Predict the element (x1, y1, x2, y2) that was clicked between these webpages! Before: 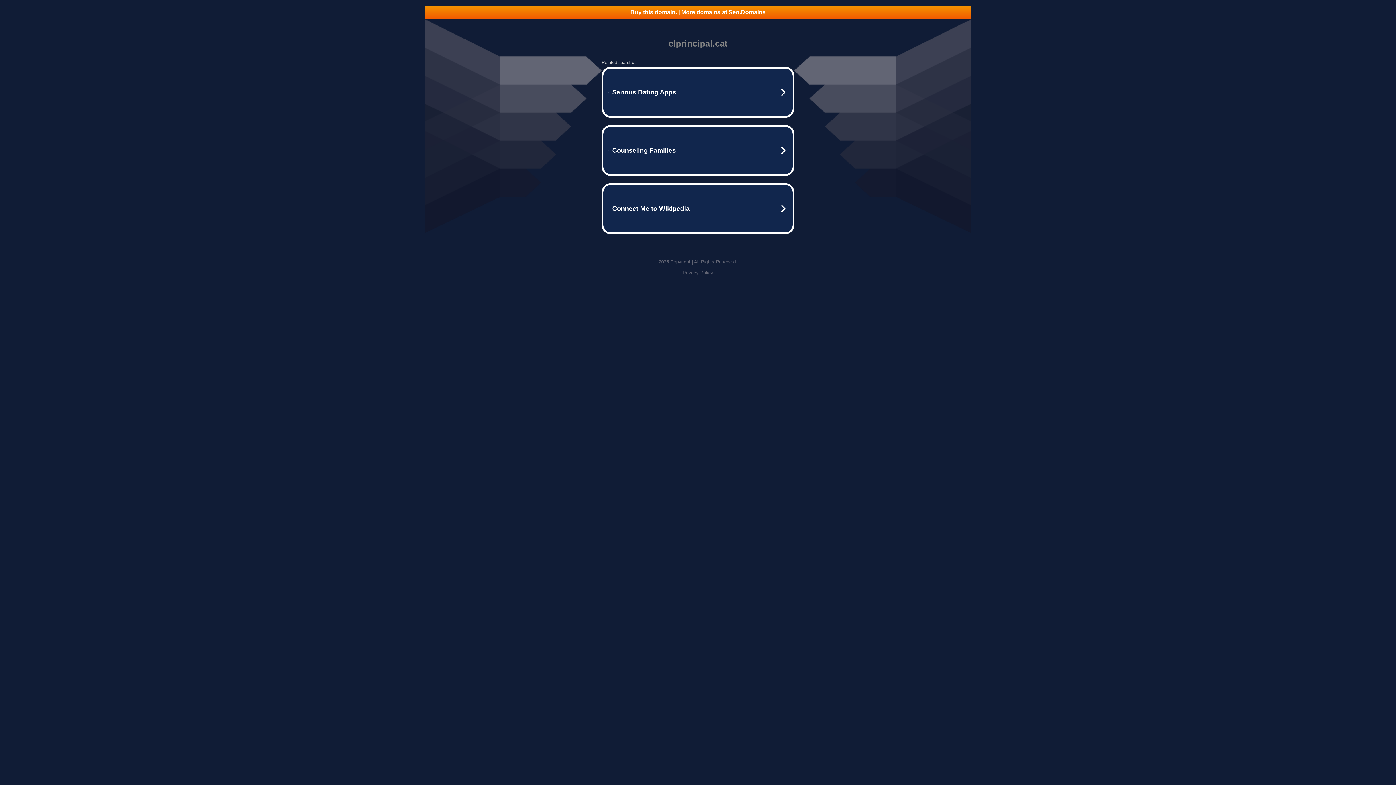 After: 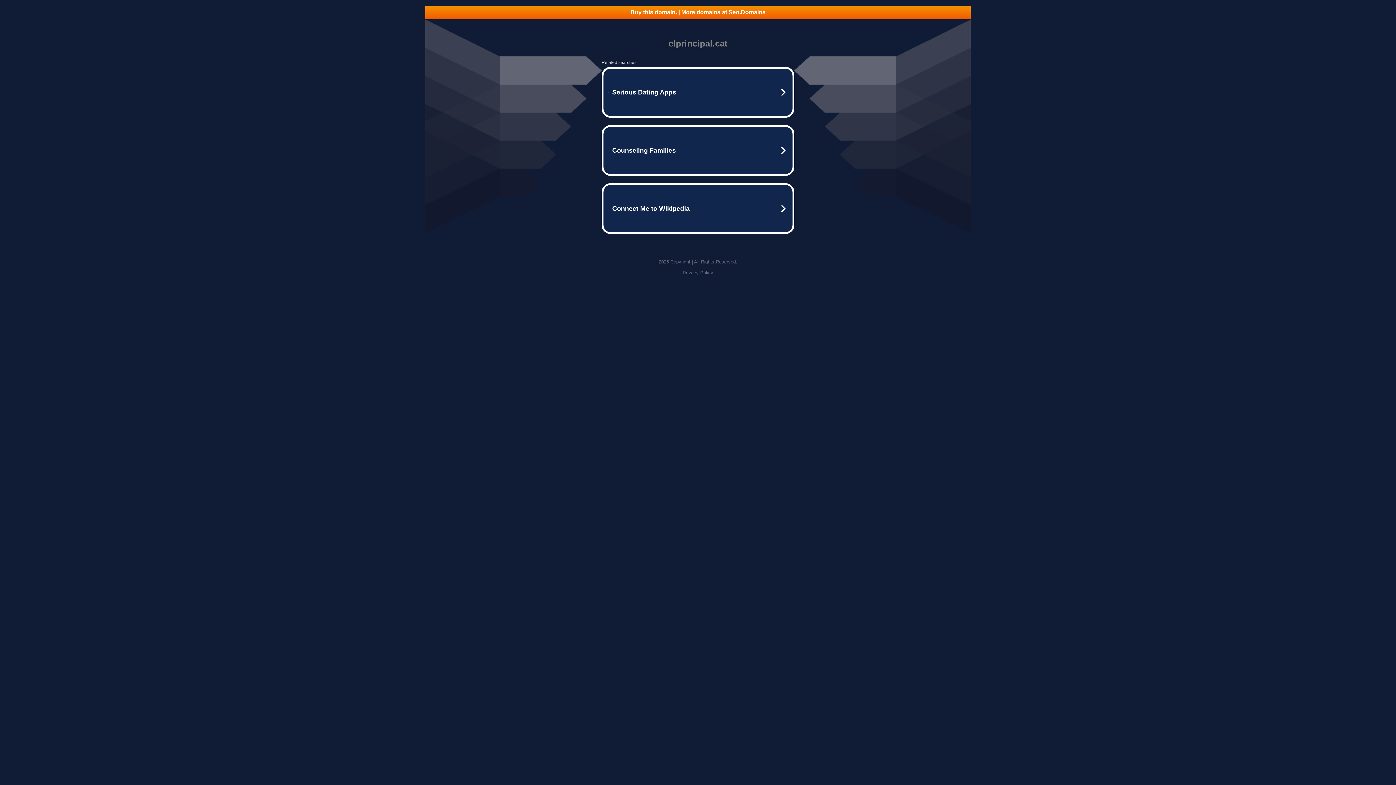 Action: bbox: (425, 5, 970, 18) label: Buy this domain. | More domains at Seo.Domains